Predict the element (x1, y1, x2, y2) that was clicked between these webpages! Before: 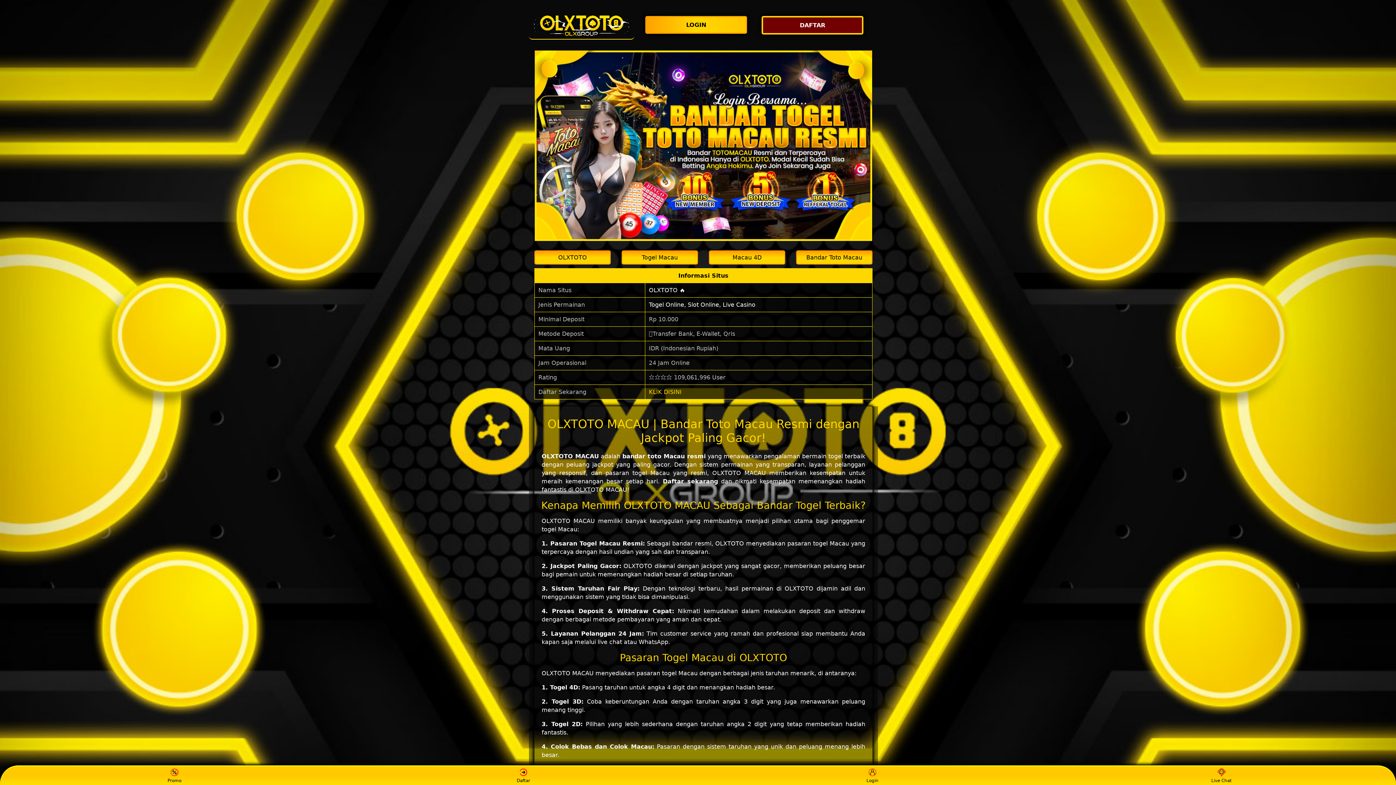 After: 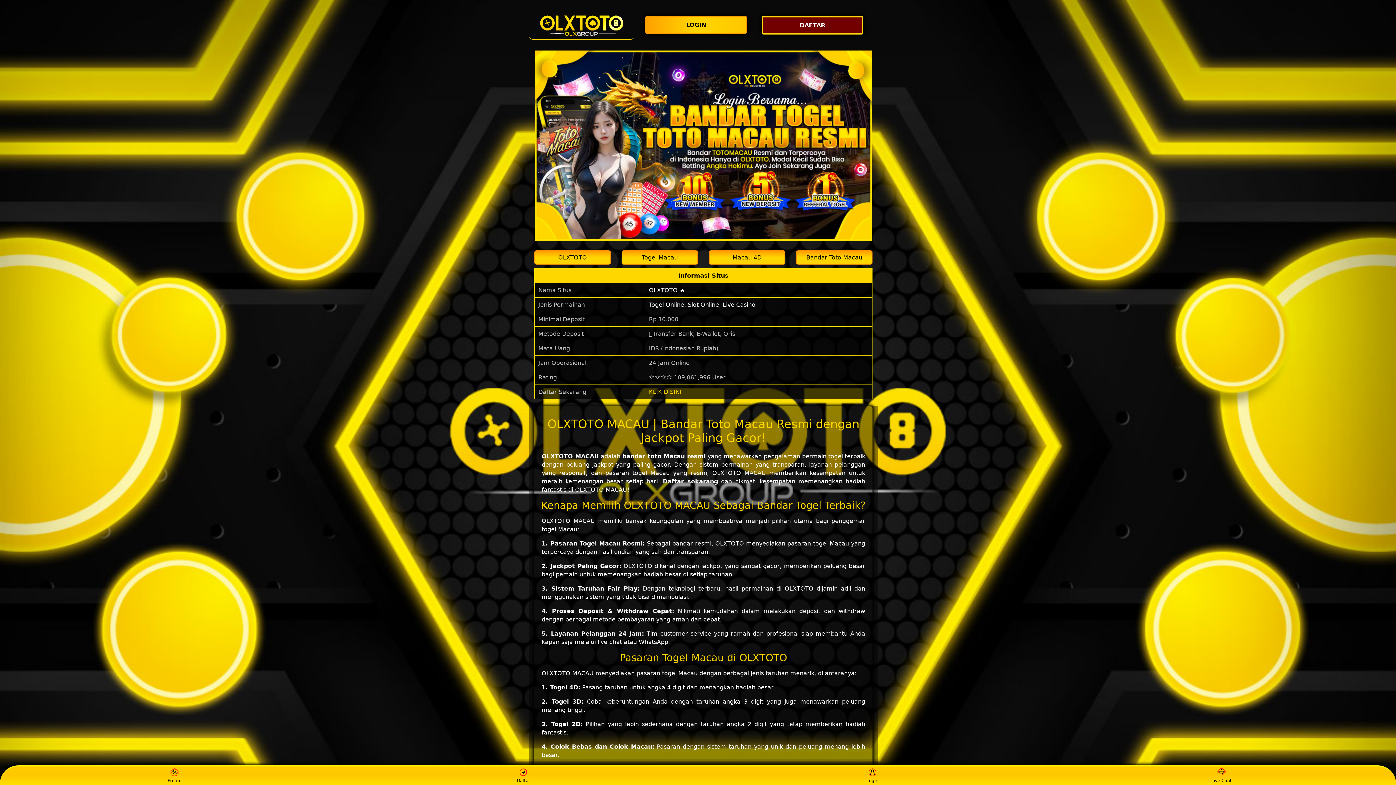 Action: bbox: (649, 286, 685, 293) label: OLXTOTO 🔥